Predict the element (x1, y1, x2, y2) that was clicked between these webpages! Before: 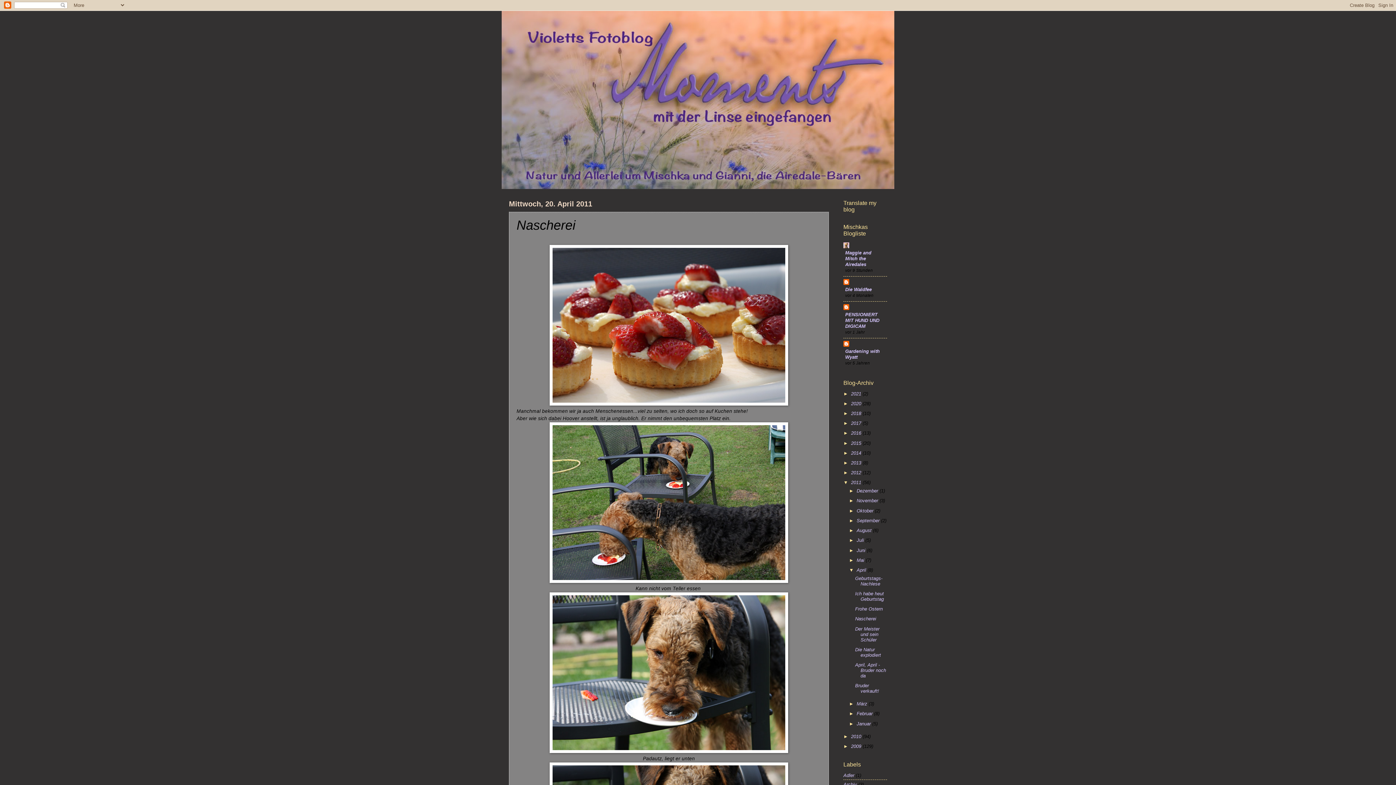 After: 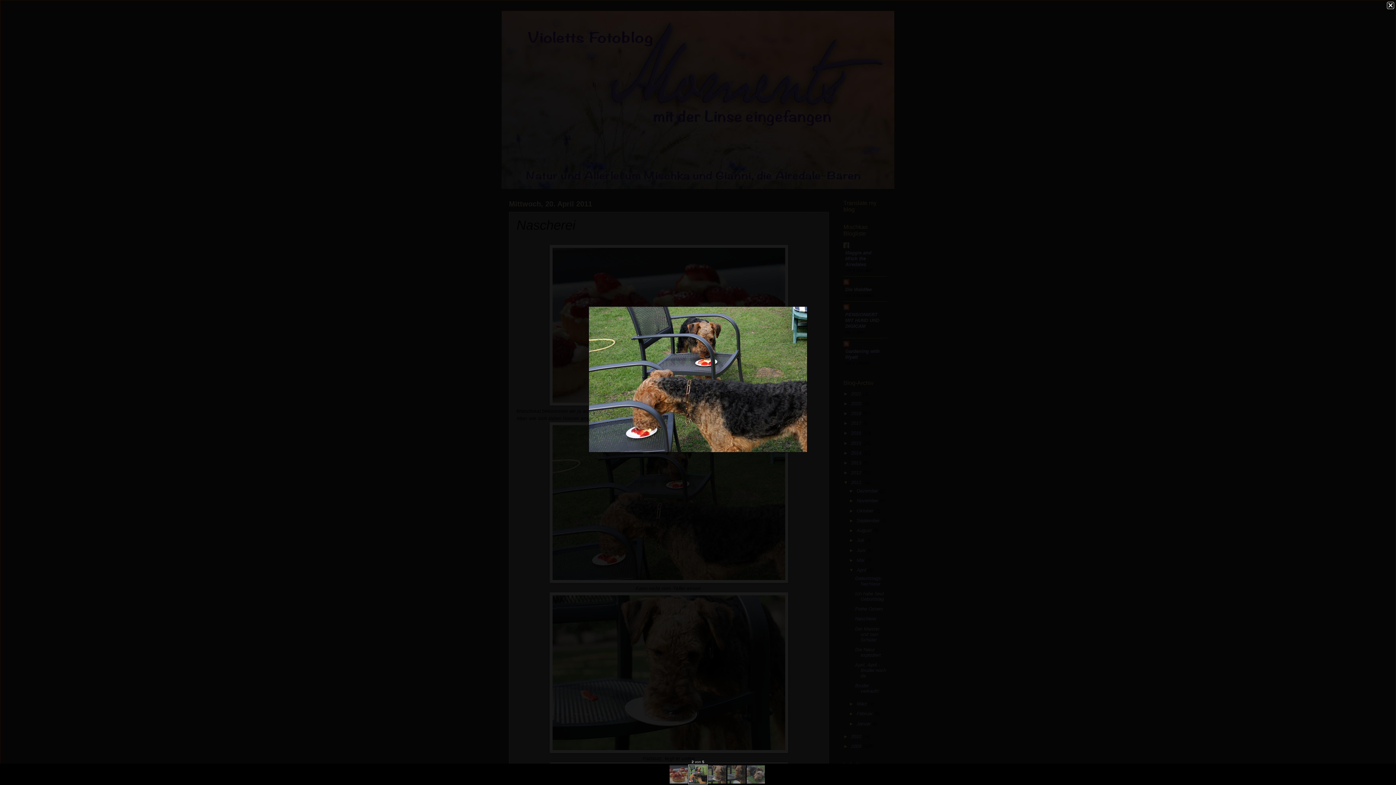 Action: bbox: (549, 578, 788, 584)